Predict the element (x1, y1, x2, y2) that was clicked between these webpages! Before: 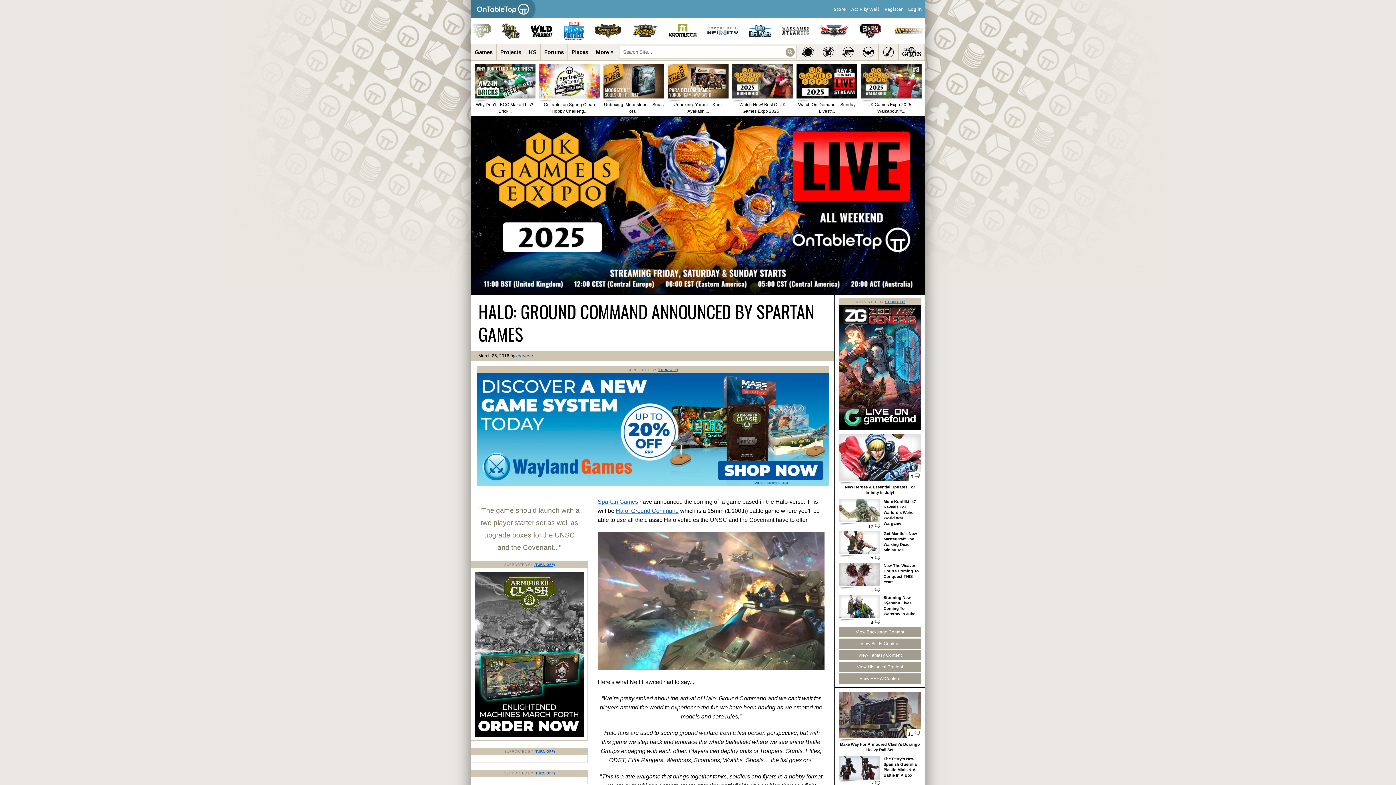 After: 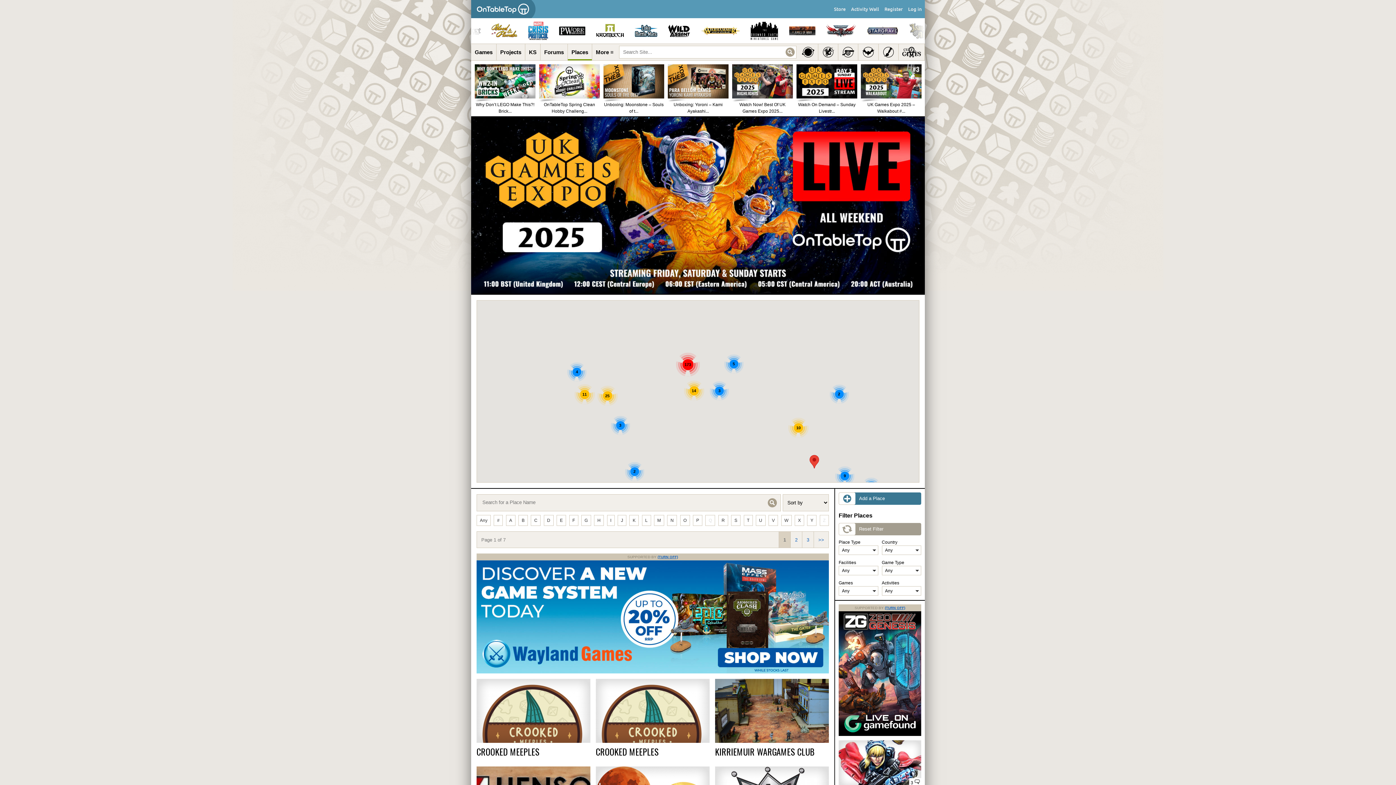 Action: bbox: (568, 44, 592, 60) label: Places